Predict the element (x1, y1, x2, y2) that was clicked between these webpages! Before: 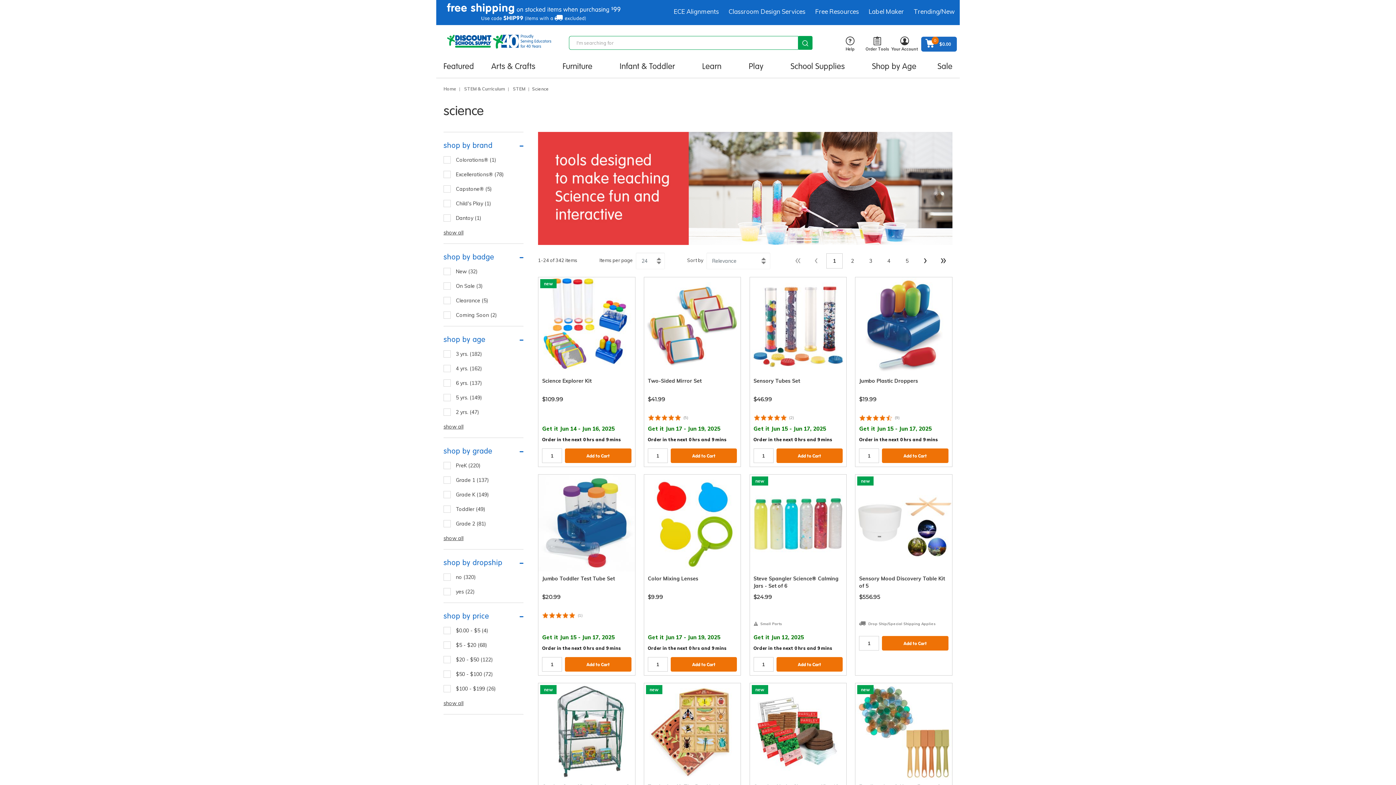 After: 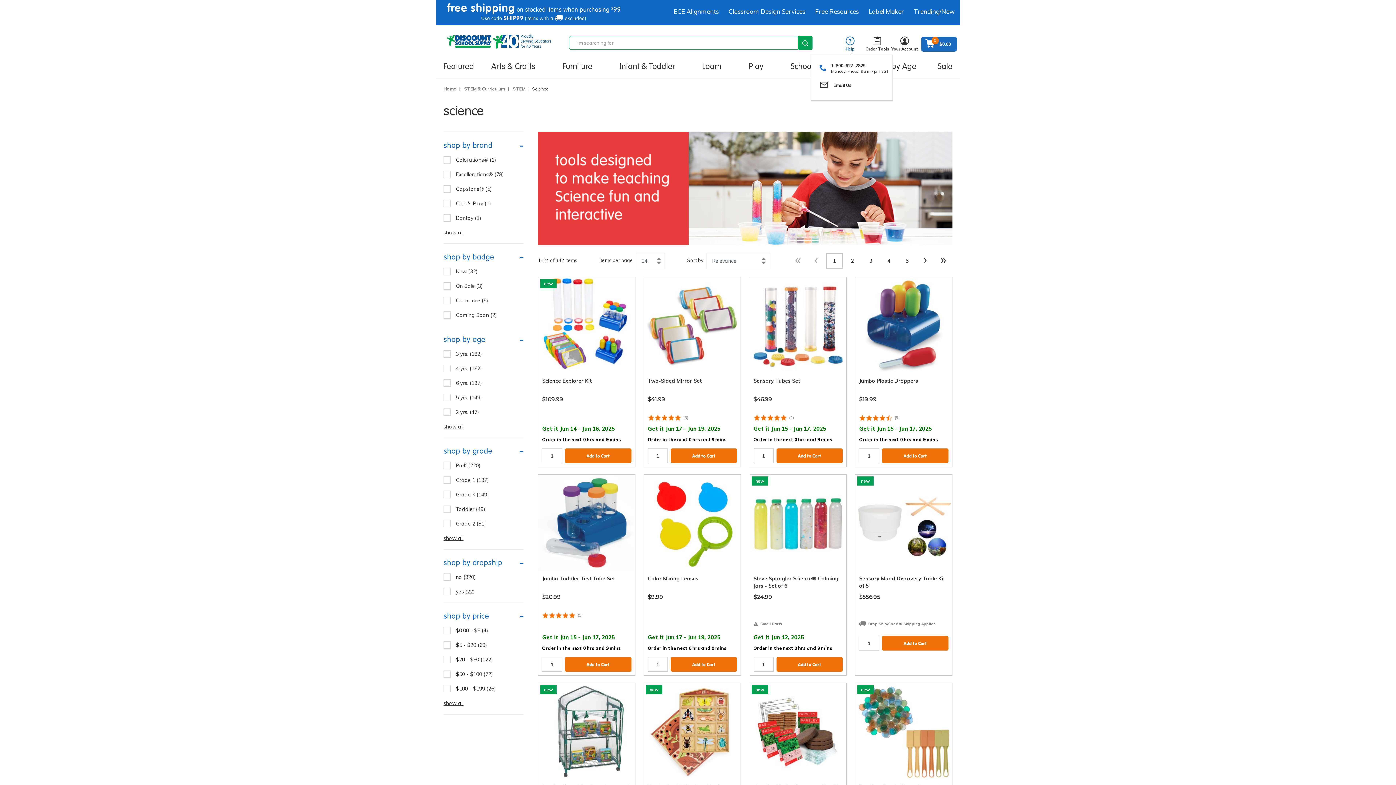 Action: label: Help bbox: (836, 36, 864, 54)